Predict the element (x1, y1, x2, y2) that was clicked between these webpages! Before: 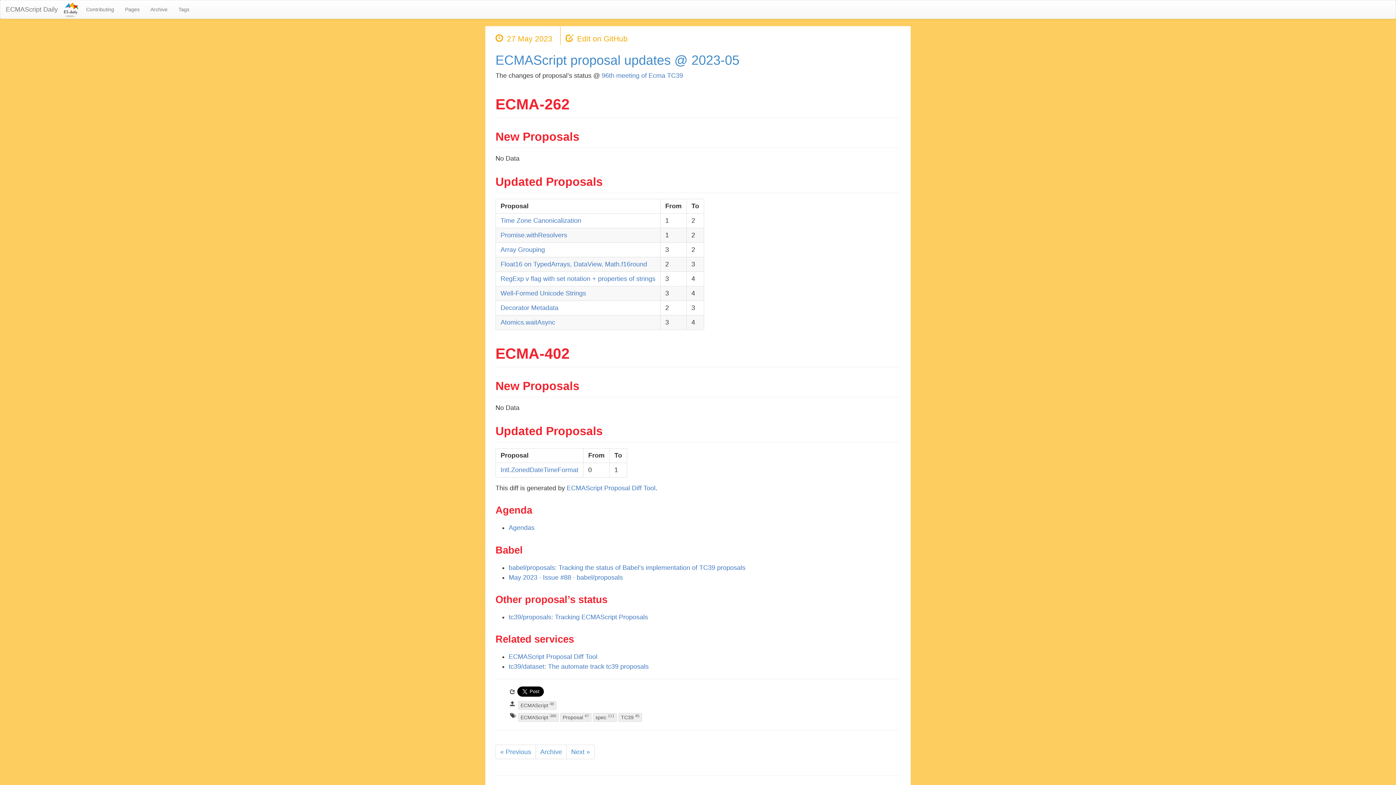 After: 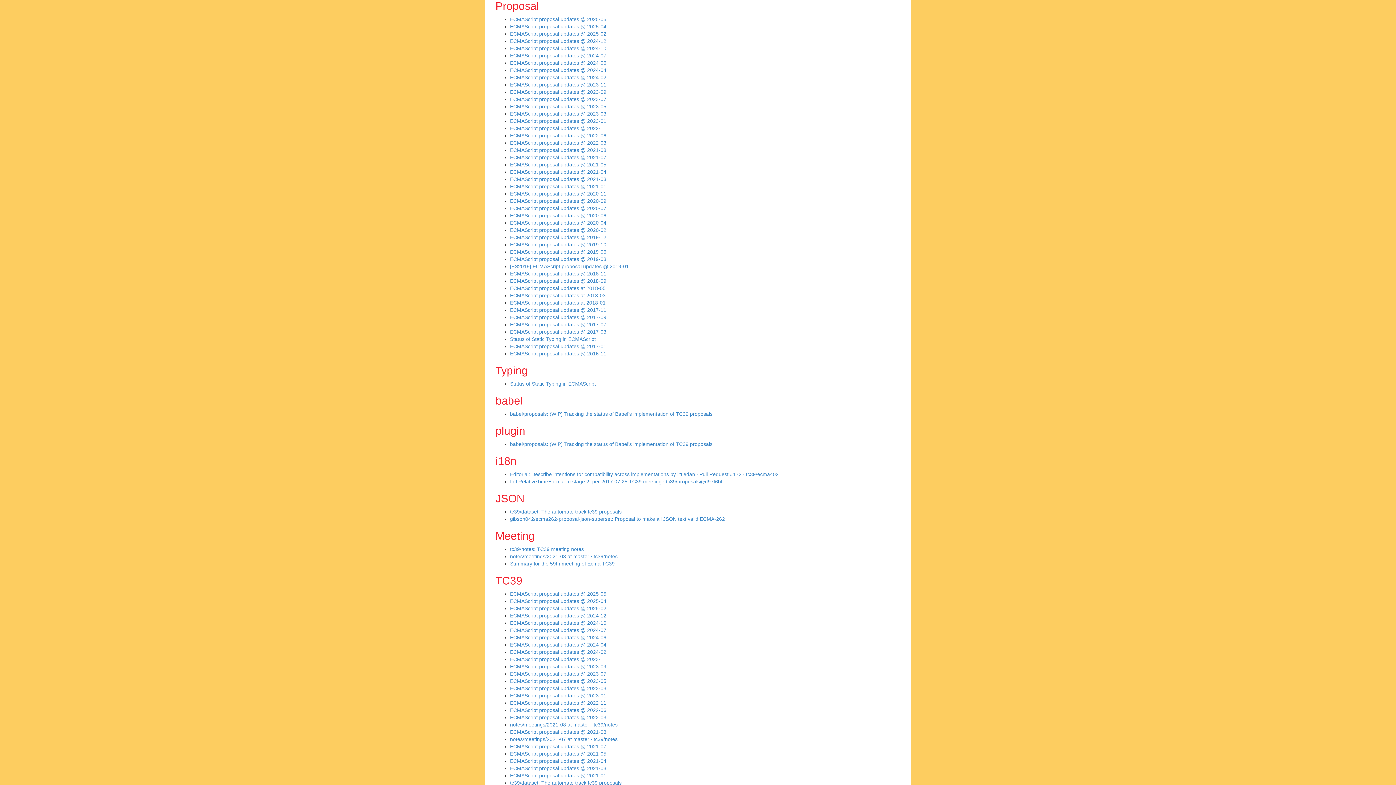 Action: bbox: (560, 713, 591, 722) label: Proposal 47